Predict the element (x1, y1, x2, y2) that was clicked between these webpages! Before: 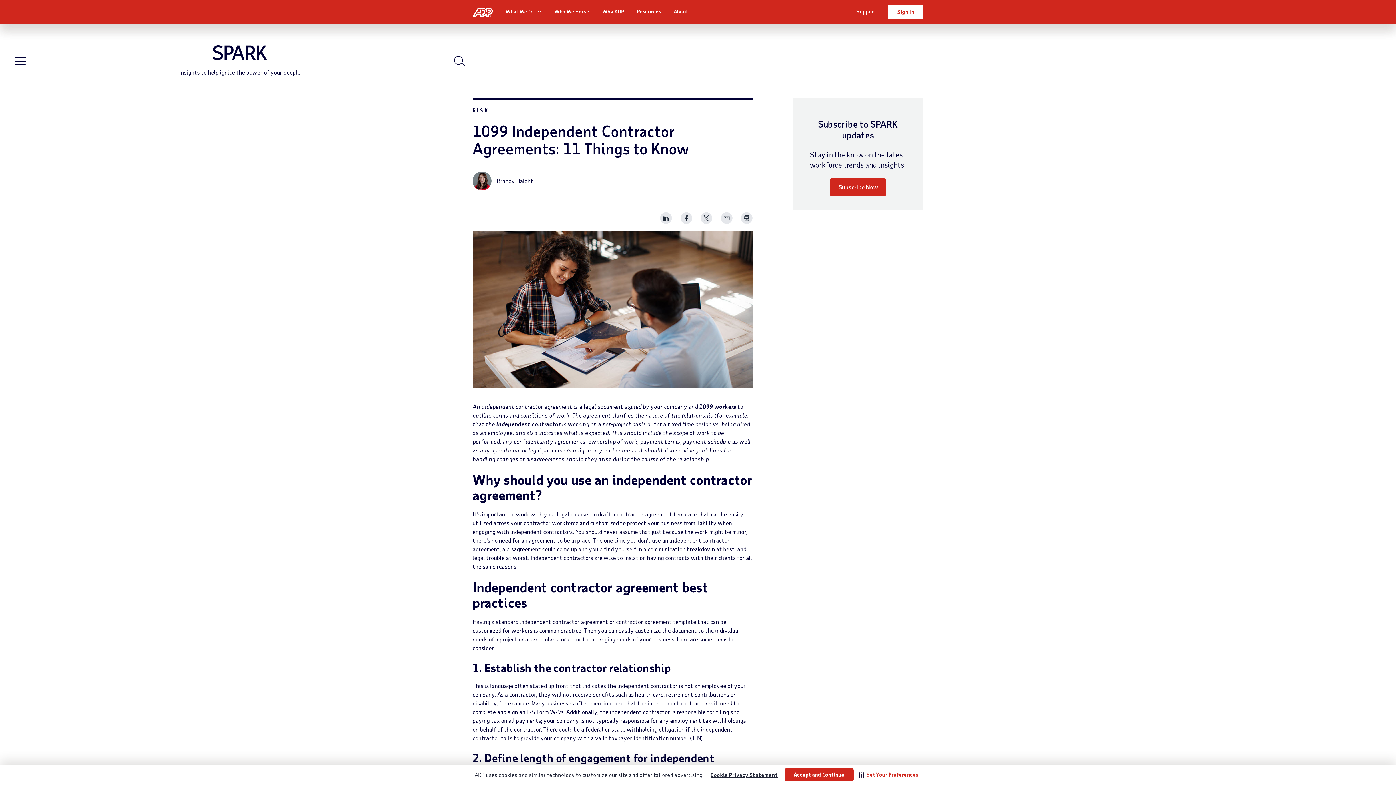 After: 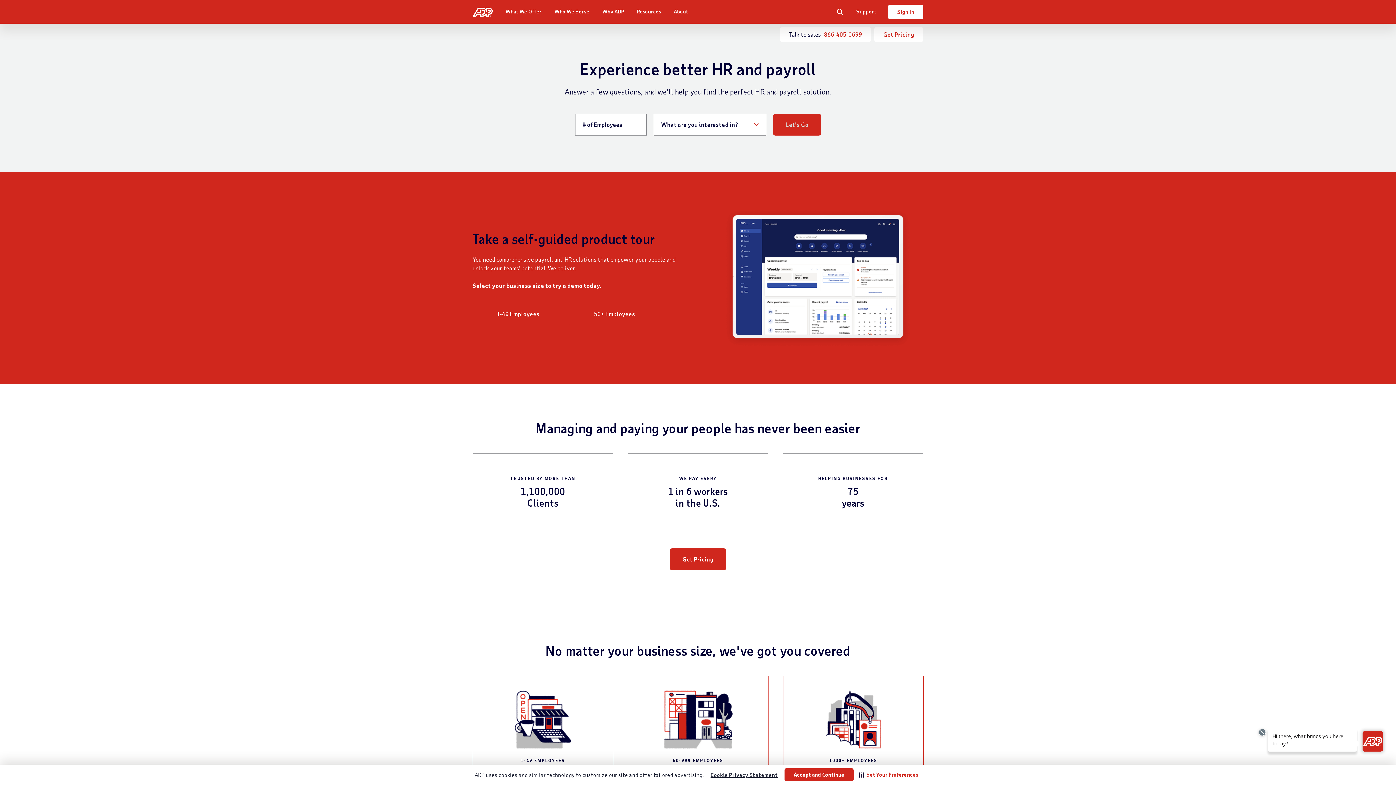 Action: bbox: (472, 5, 494, 18)